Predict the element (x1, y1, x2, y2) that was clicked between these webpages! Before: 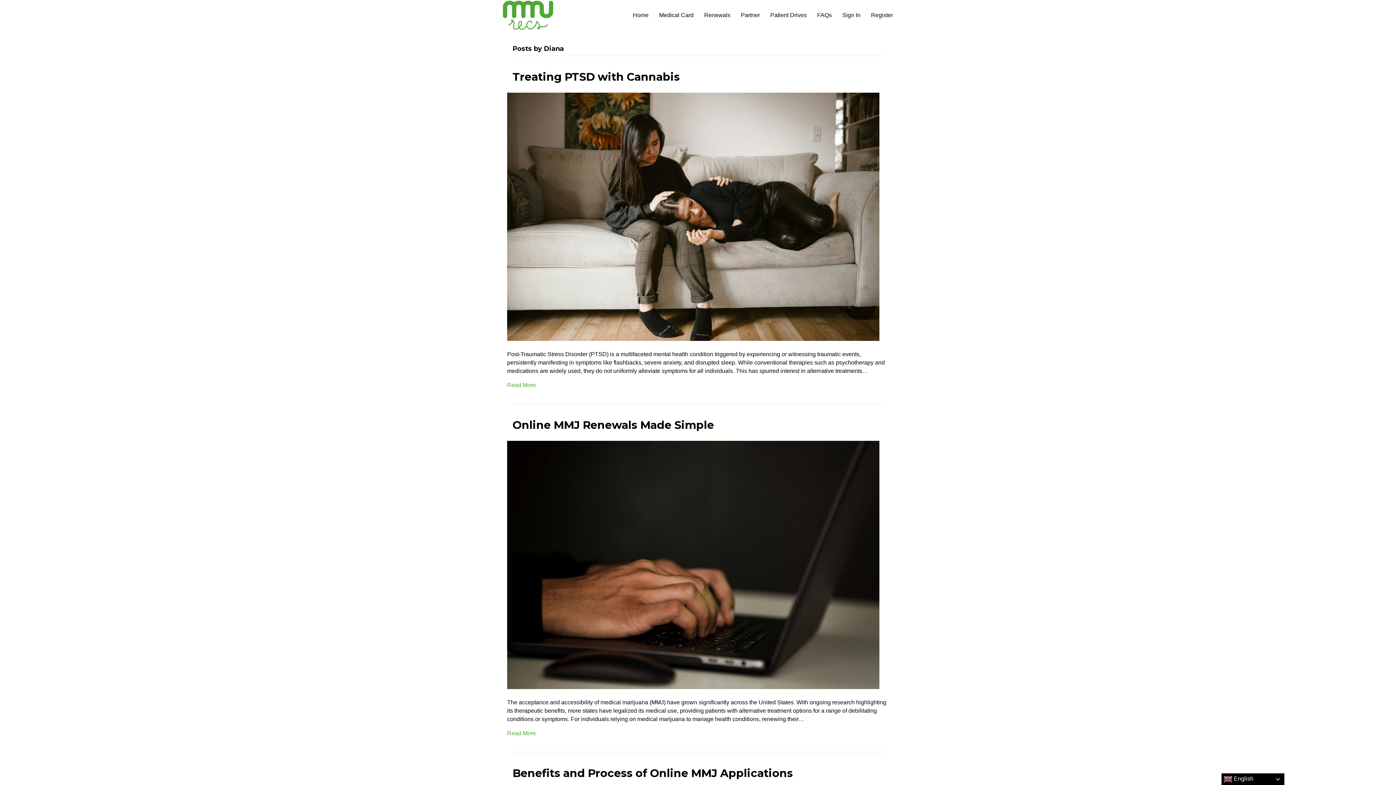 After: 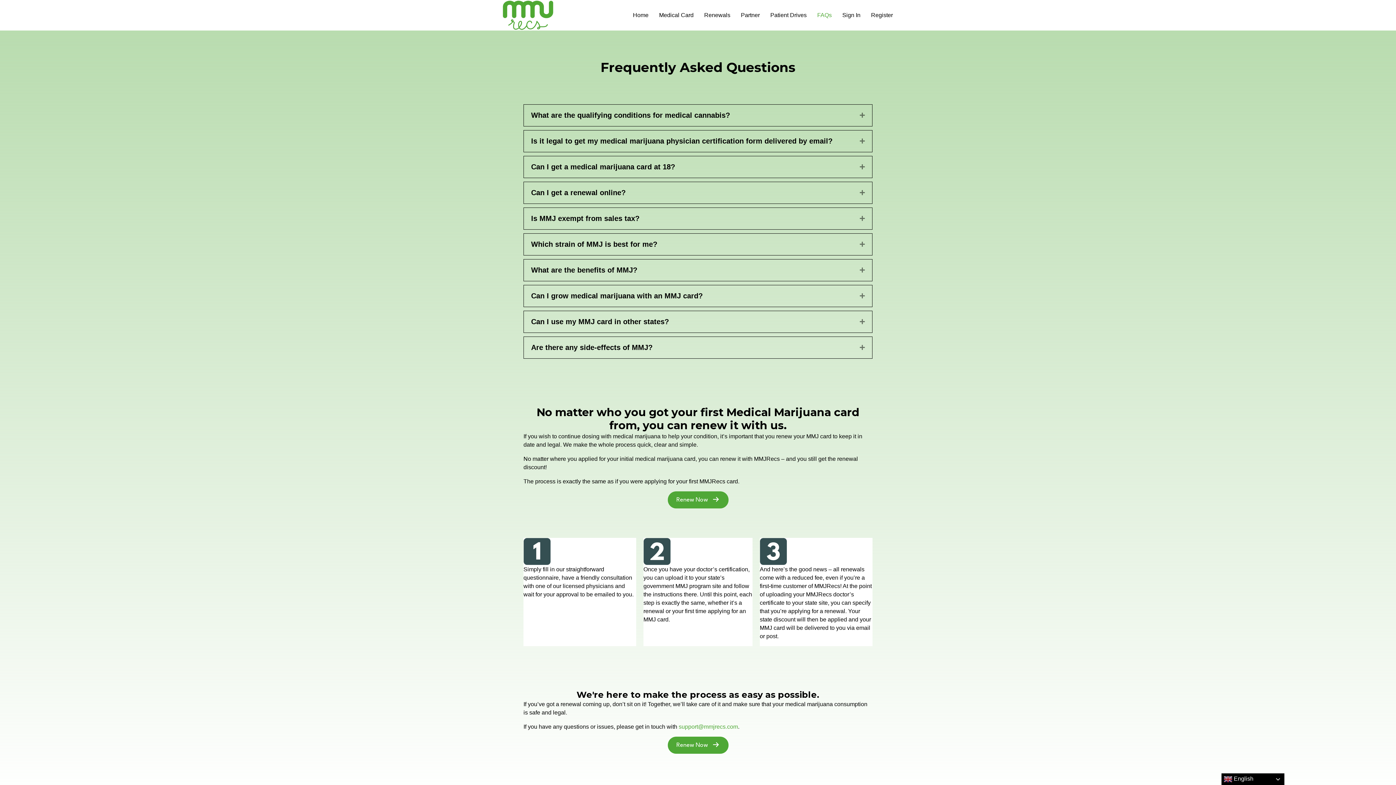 Action: label: FAQs bbox: (812, 7, 837, 23)